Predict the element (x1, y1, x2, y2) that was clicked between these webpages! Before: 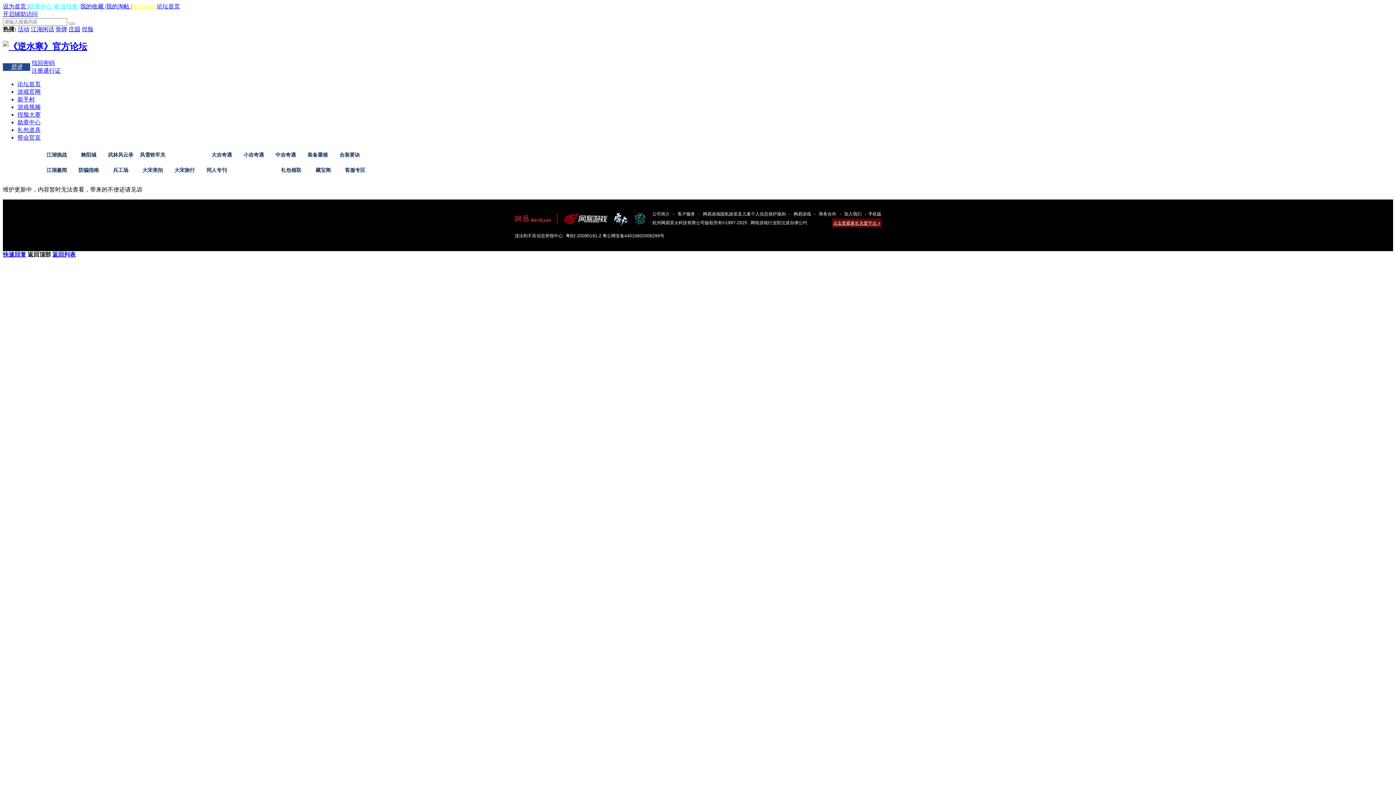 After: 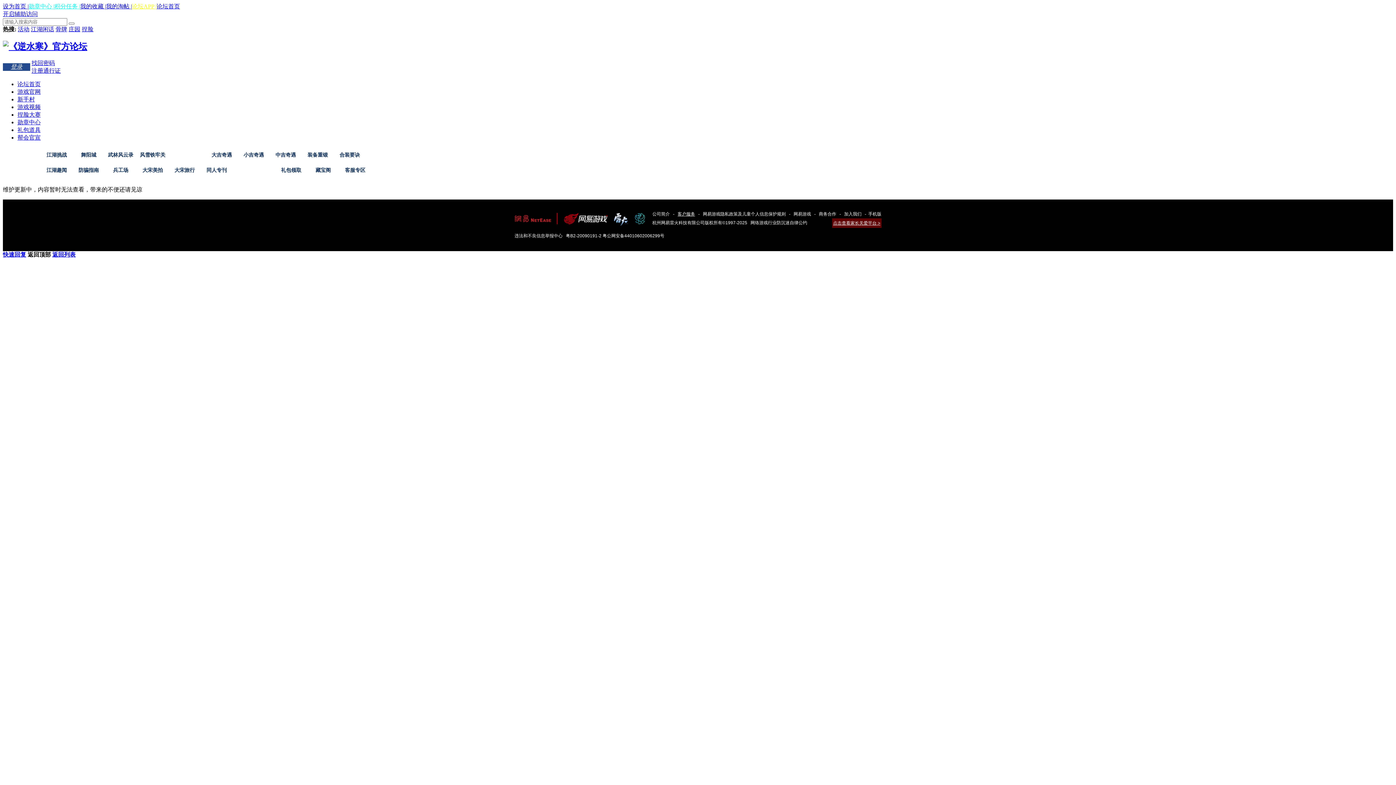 Action: bbox: (677, 211, 695, 216) label: 客户服务